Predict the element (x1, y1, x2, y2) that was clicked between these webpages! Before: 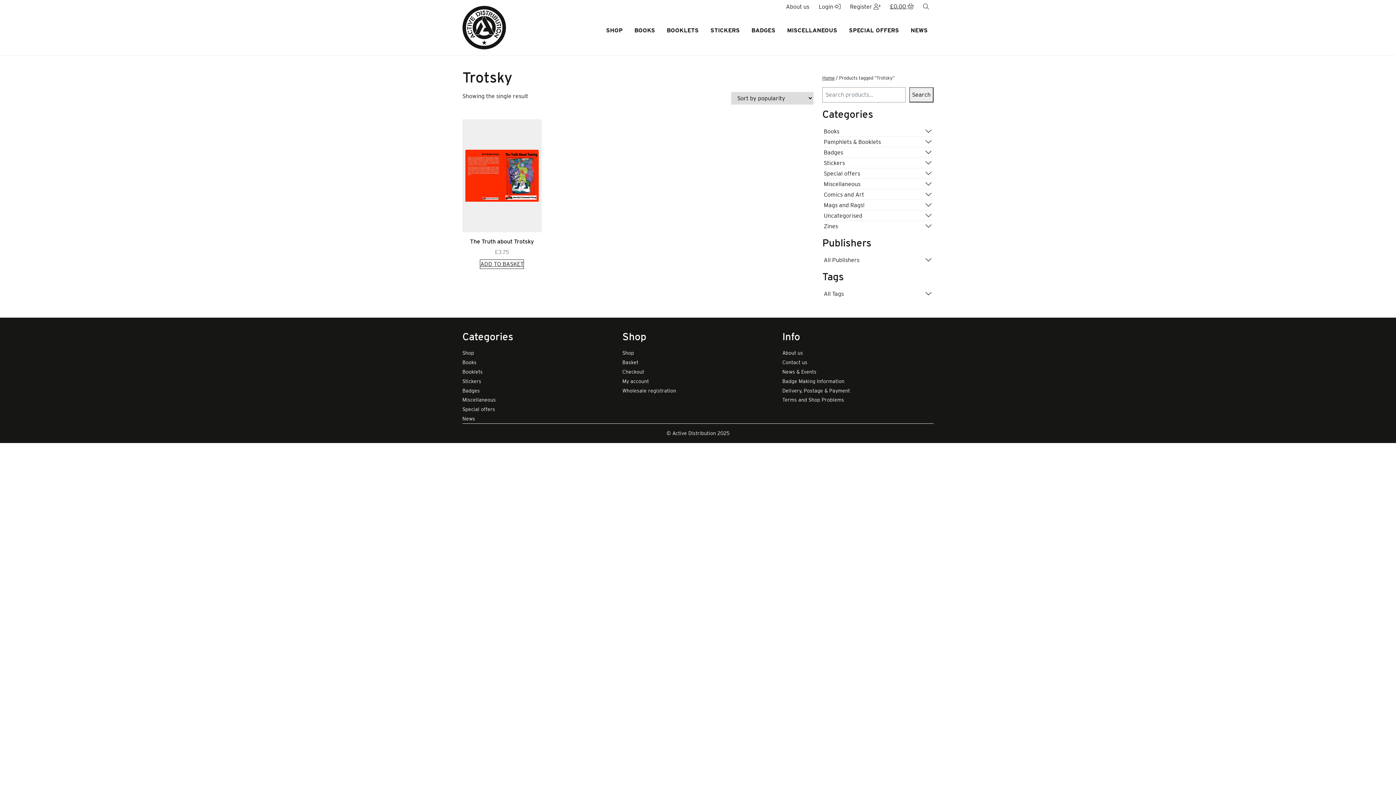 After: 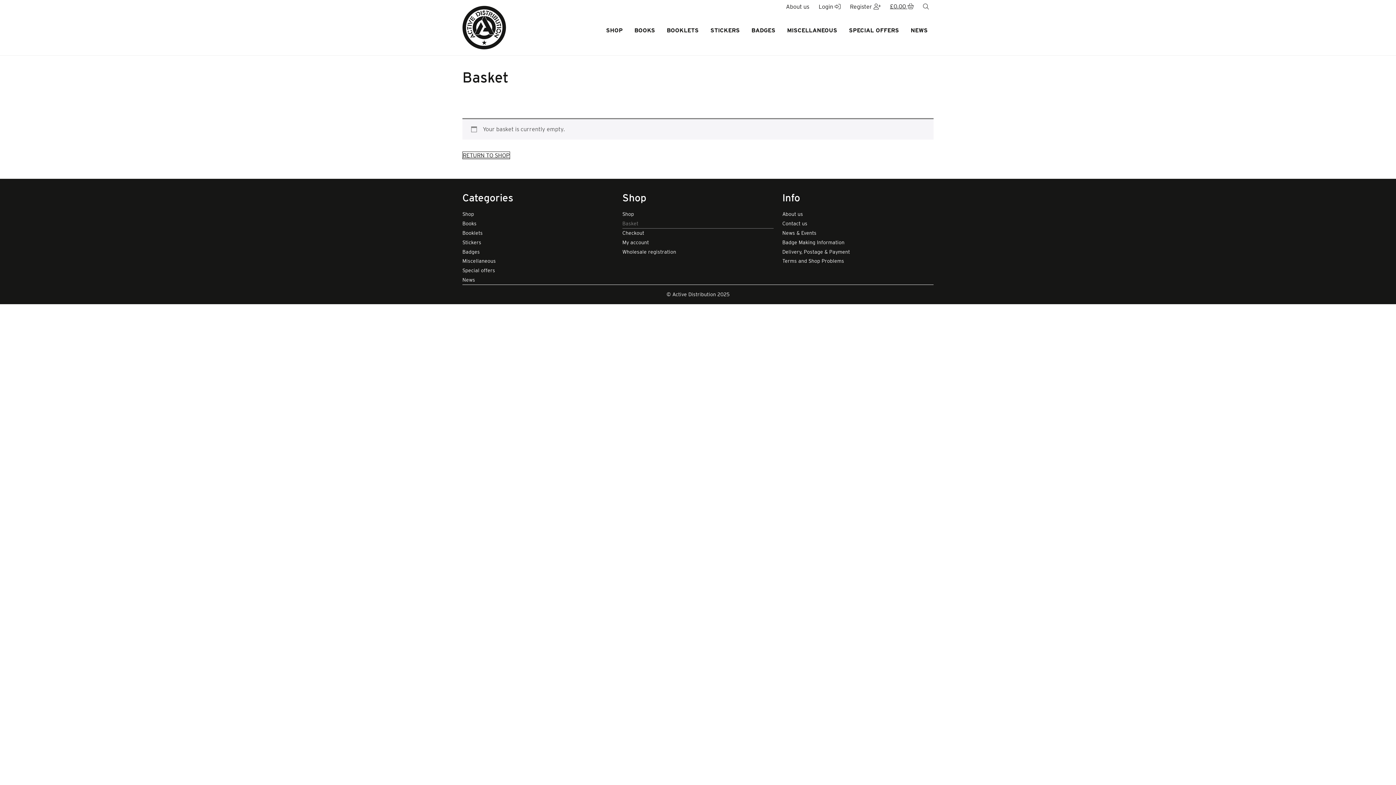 Action: bbox: (622, 367, 773, 376) label: Checkout